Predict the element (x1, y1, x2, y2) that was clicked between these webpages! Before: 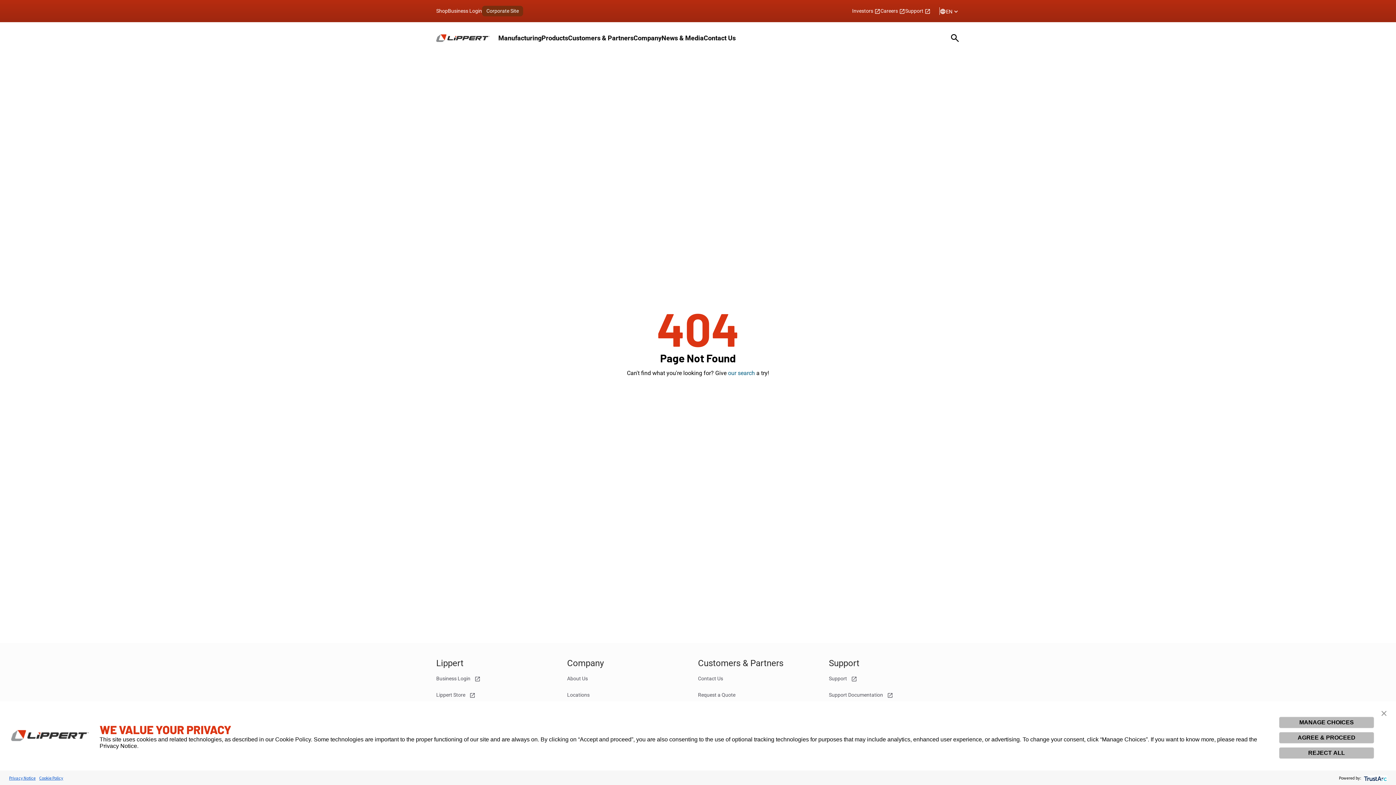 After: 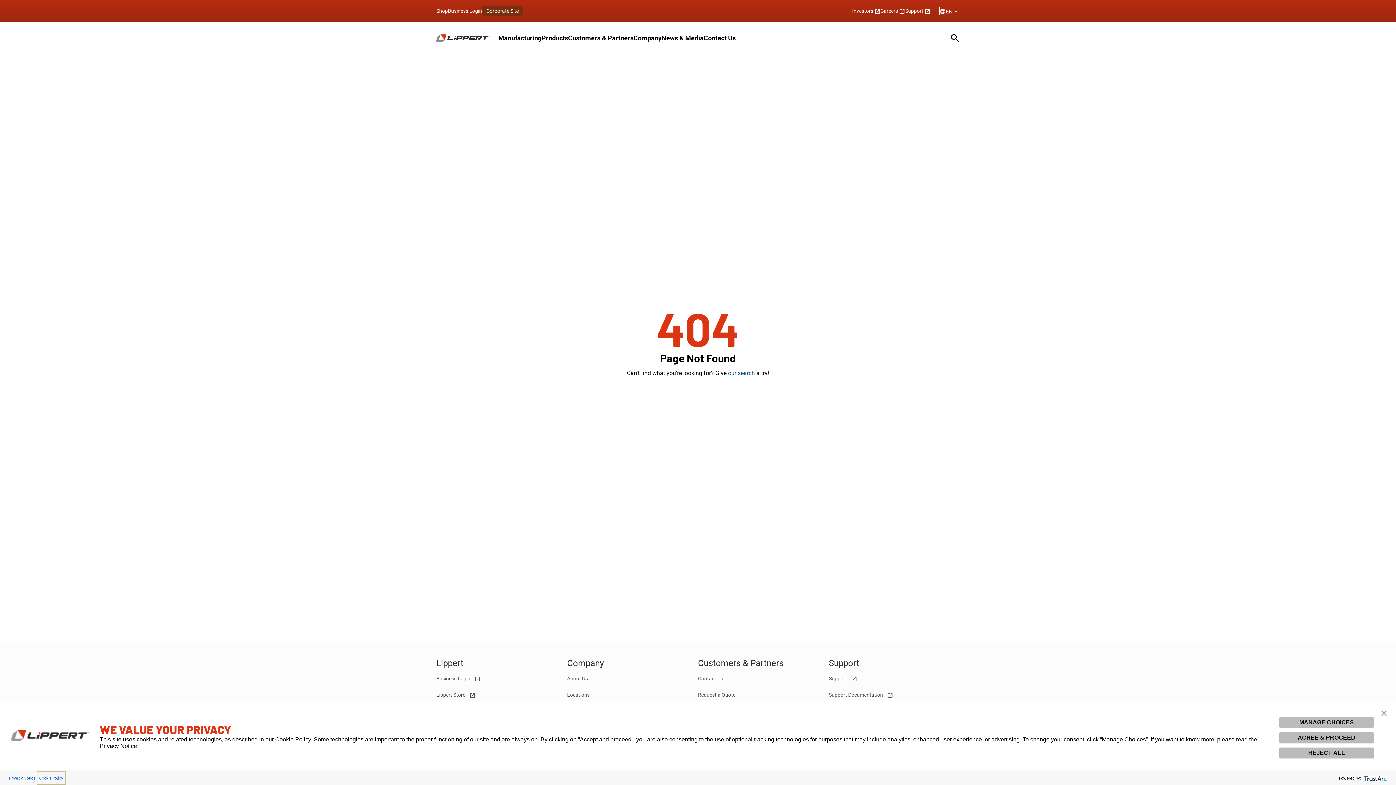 Action: label: Cookie Policy bbox: (39, 771, 70, 784)